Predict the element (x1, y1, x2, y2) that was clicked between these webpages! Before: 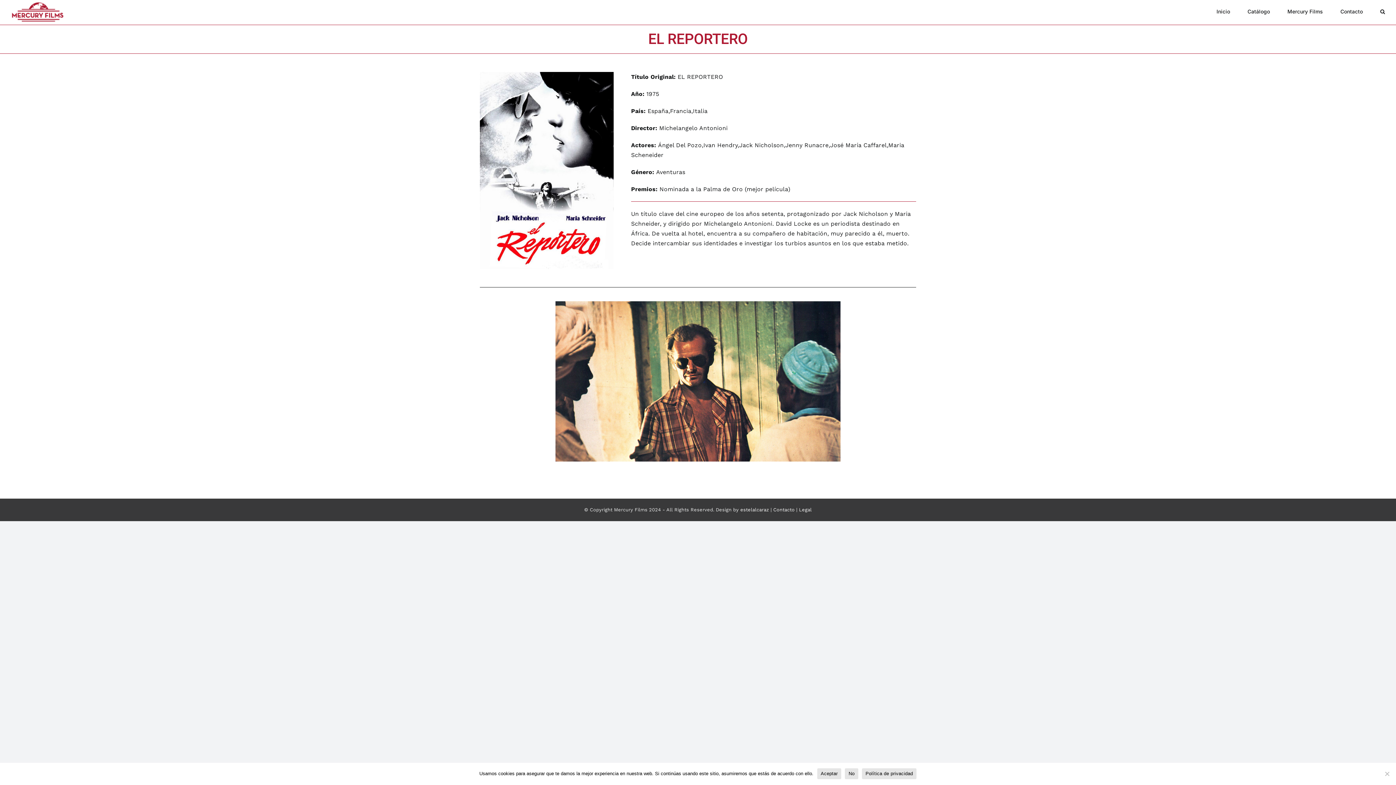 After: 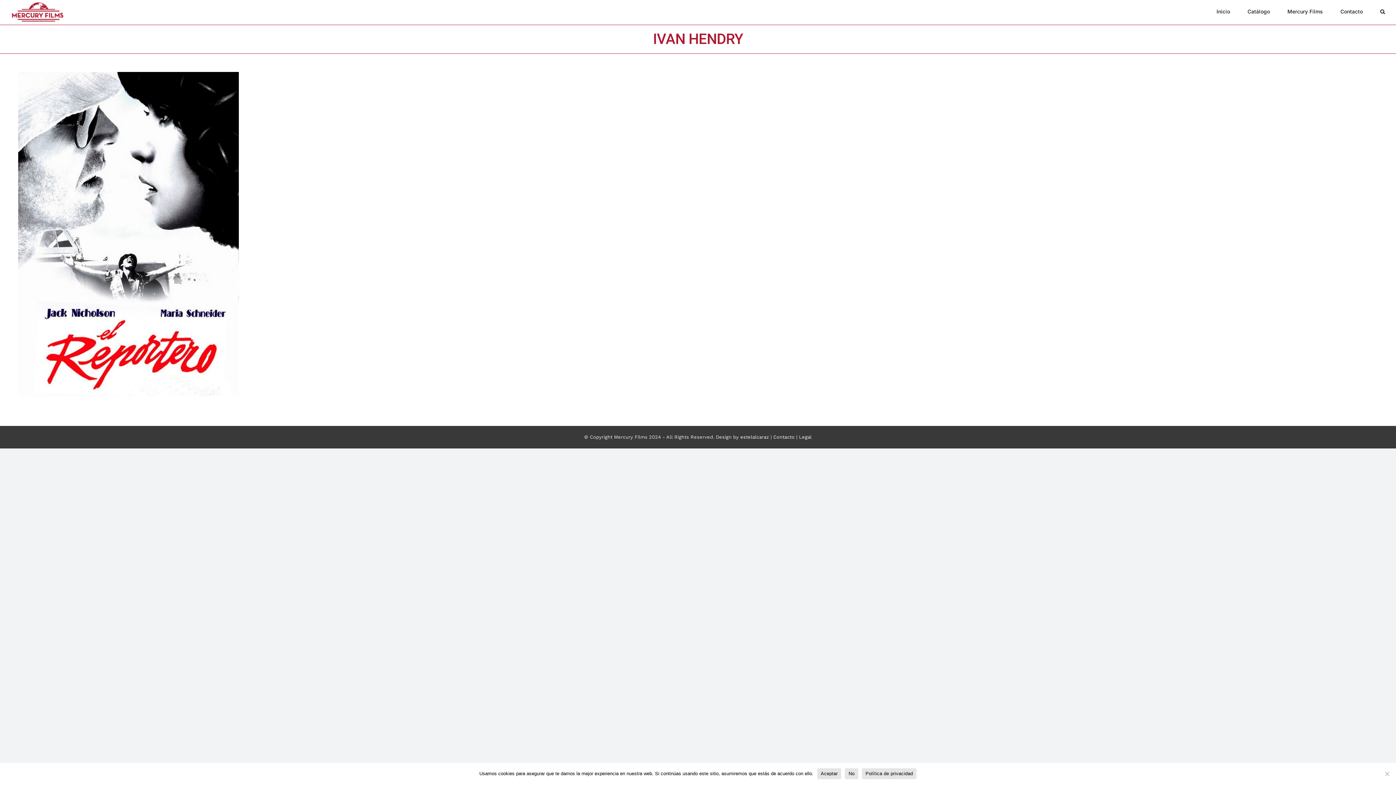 Action: bbox: (703, 141, 737, 148) label: Ivan Hendry